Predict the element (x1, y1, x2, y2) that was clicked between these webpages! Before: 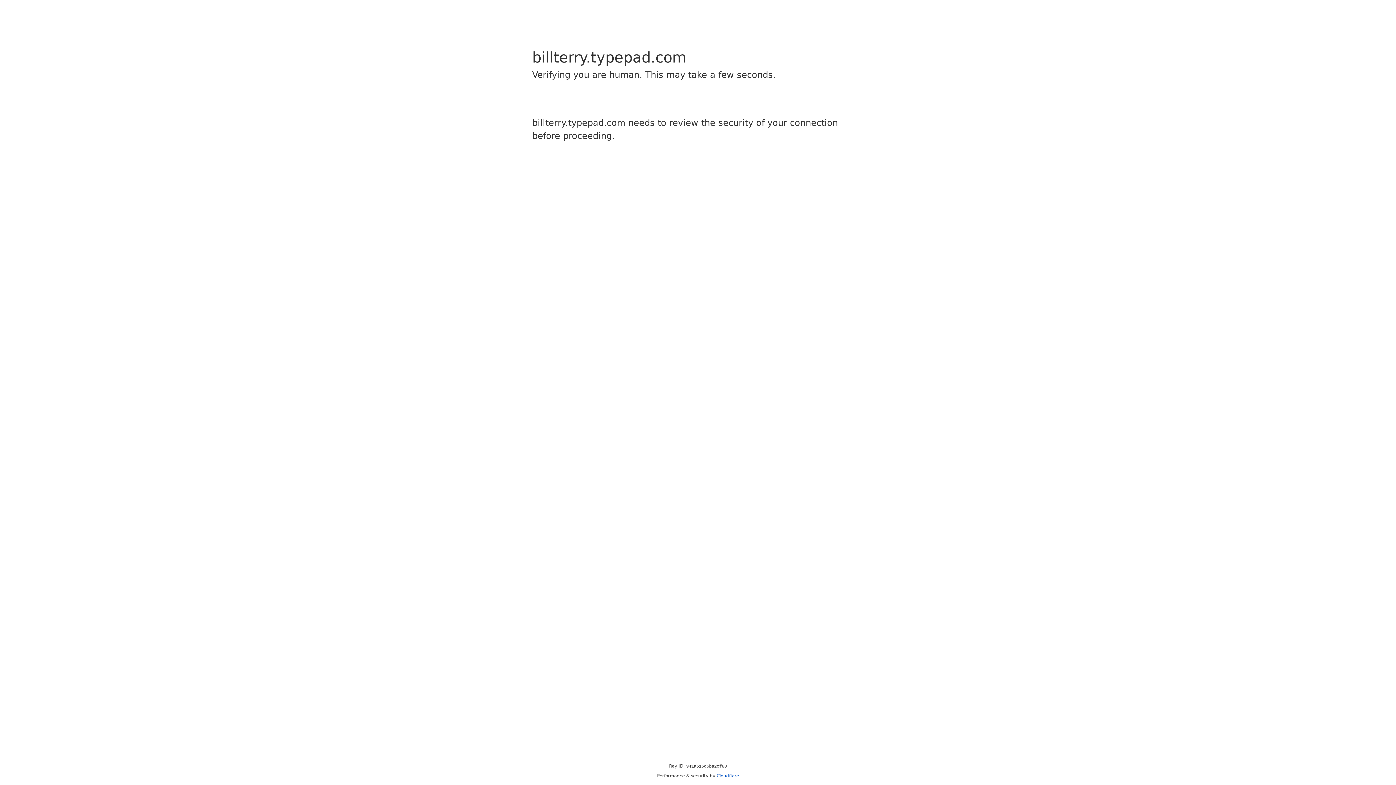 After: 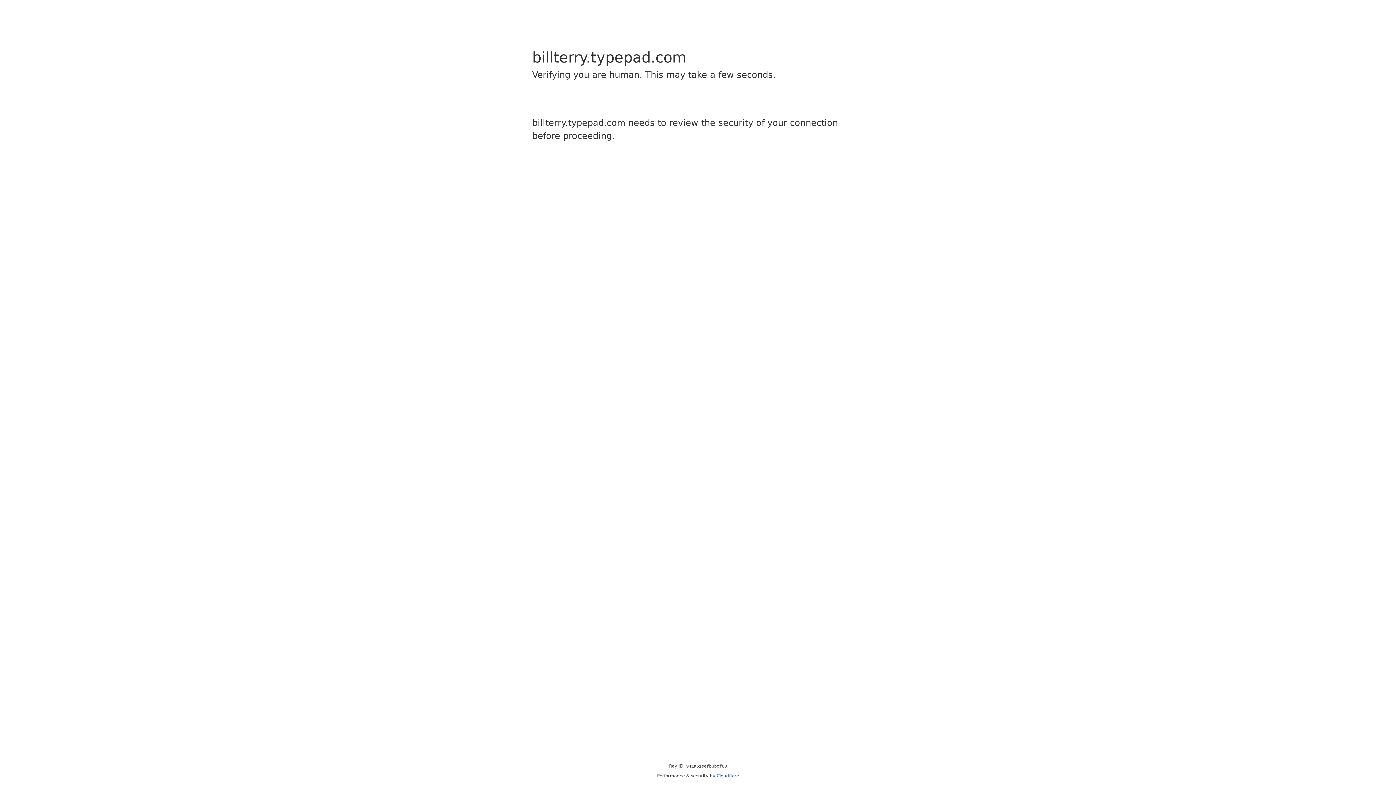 Action: label: Cloudflare bbox: (716, 773, 739, 778)